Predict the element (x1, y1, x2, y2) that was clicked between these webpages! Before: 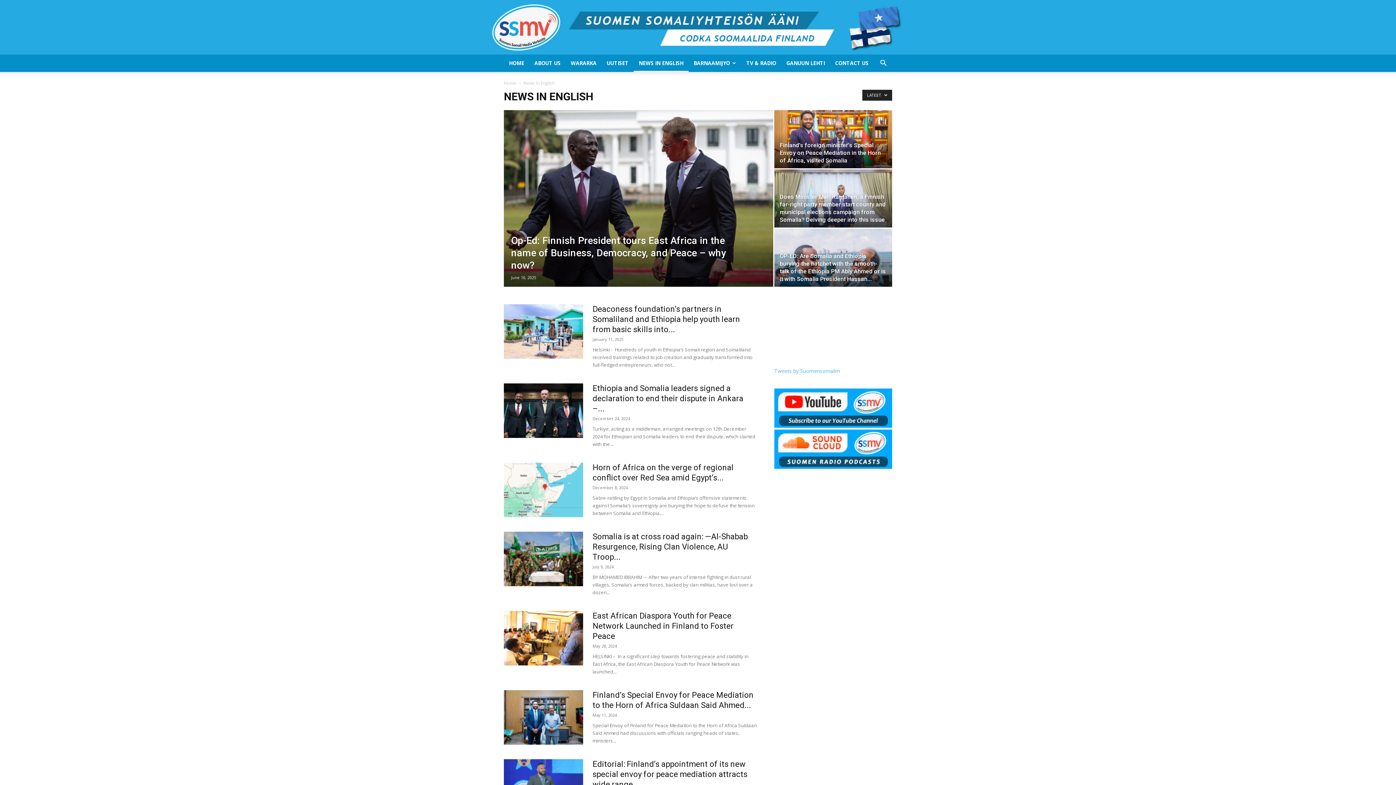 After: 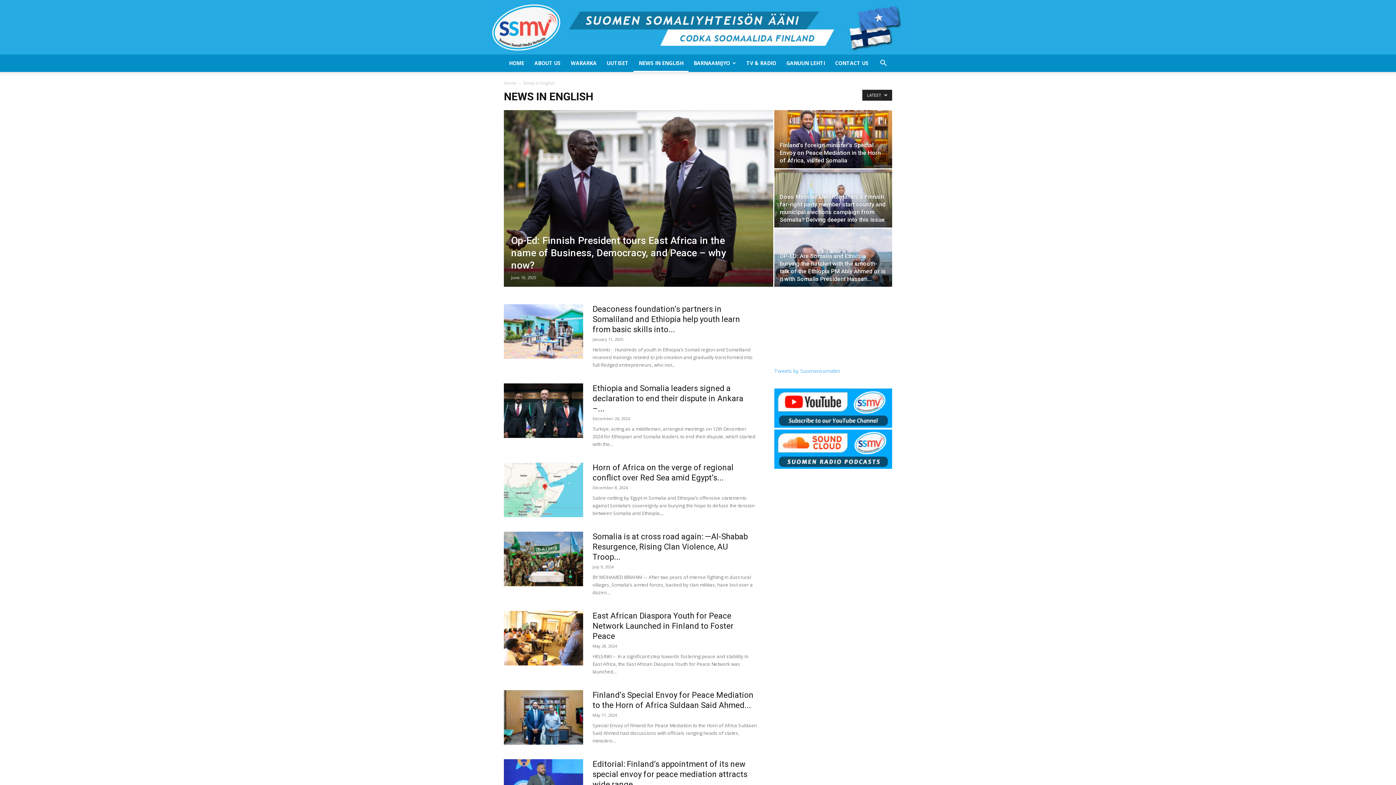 Action: label: NEWS IN ENGLISH bbox: (633, 54, 688, 72)